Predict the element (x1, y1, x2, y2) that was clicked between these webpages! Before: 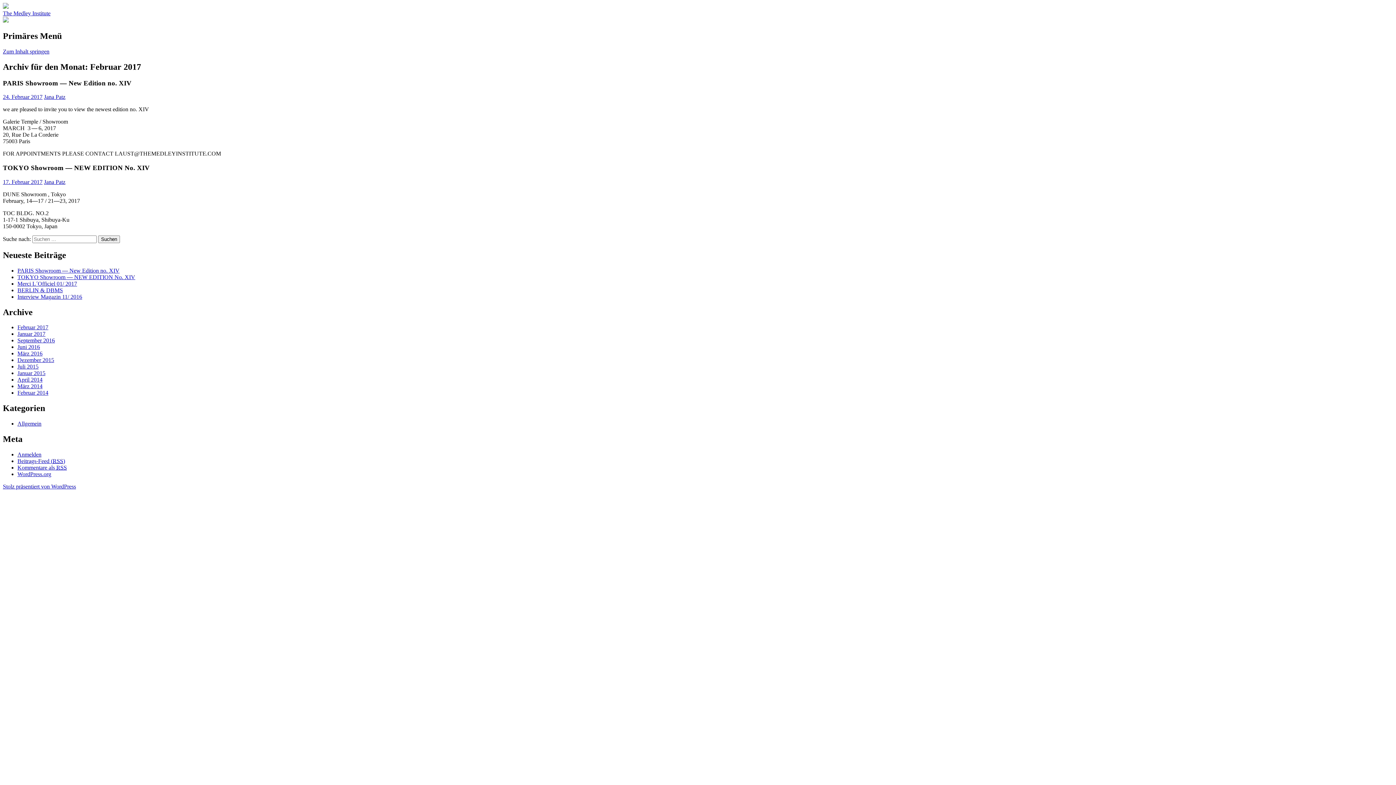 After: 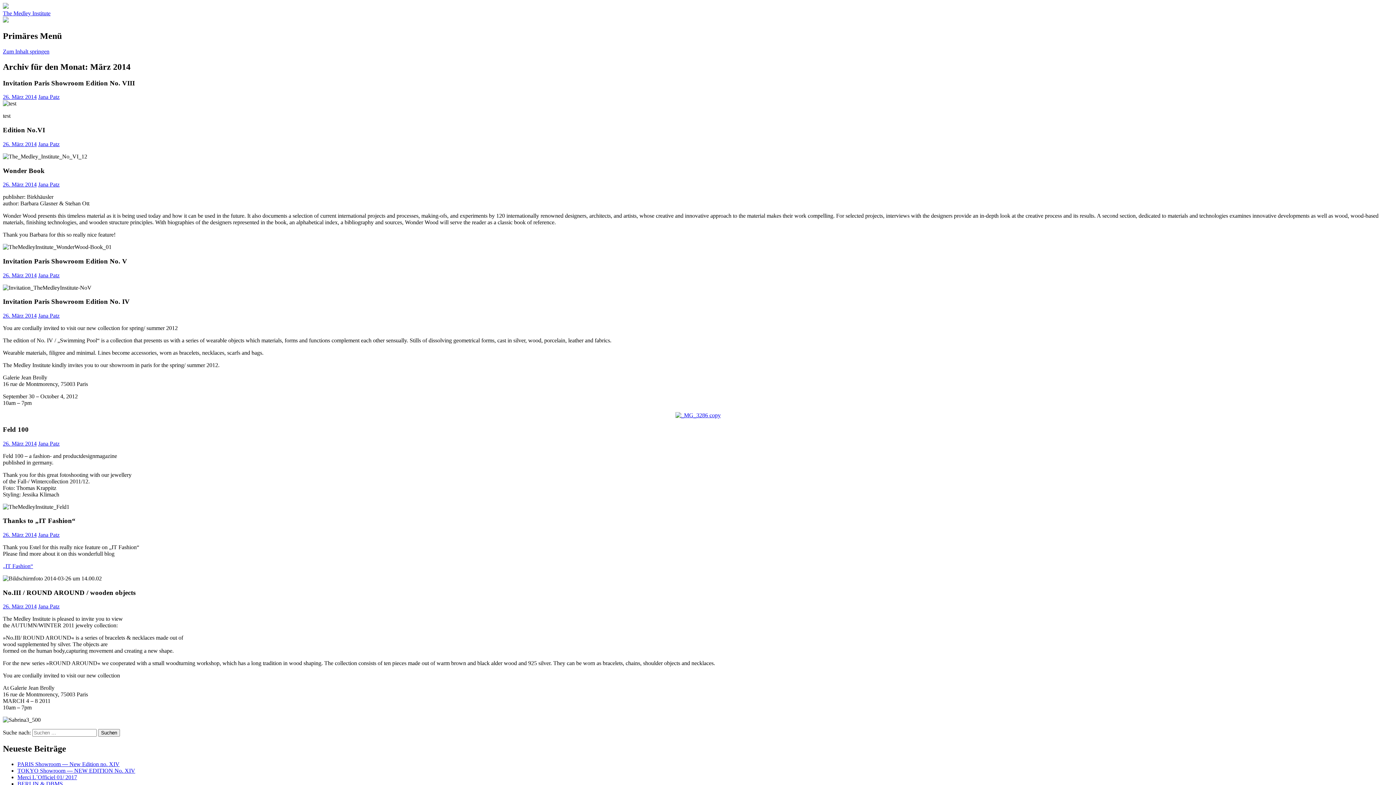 Action: label: März 2014 bbox: (17, 383, 42, 389)